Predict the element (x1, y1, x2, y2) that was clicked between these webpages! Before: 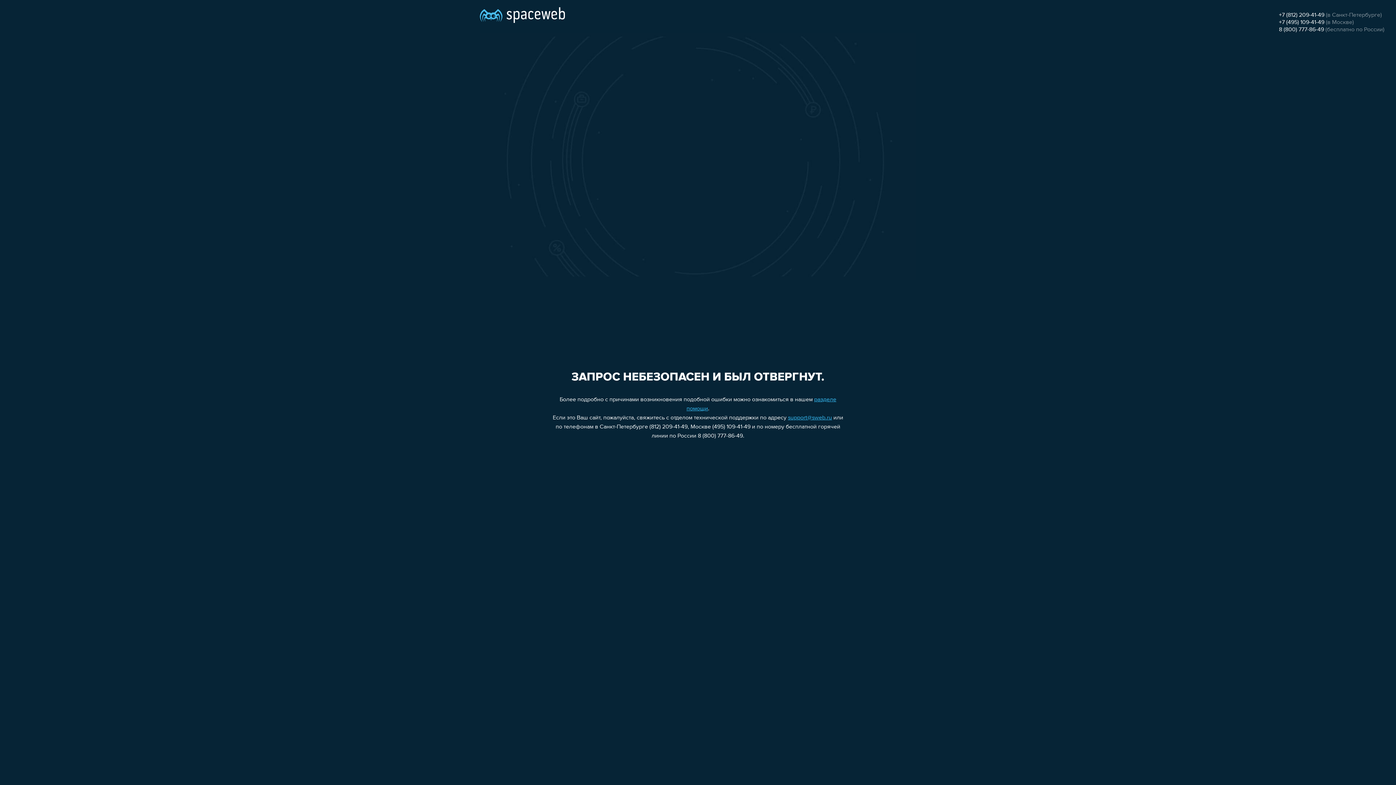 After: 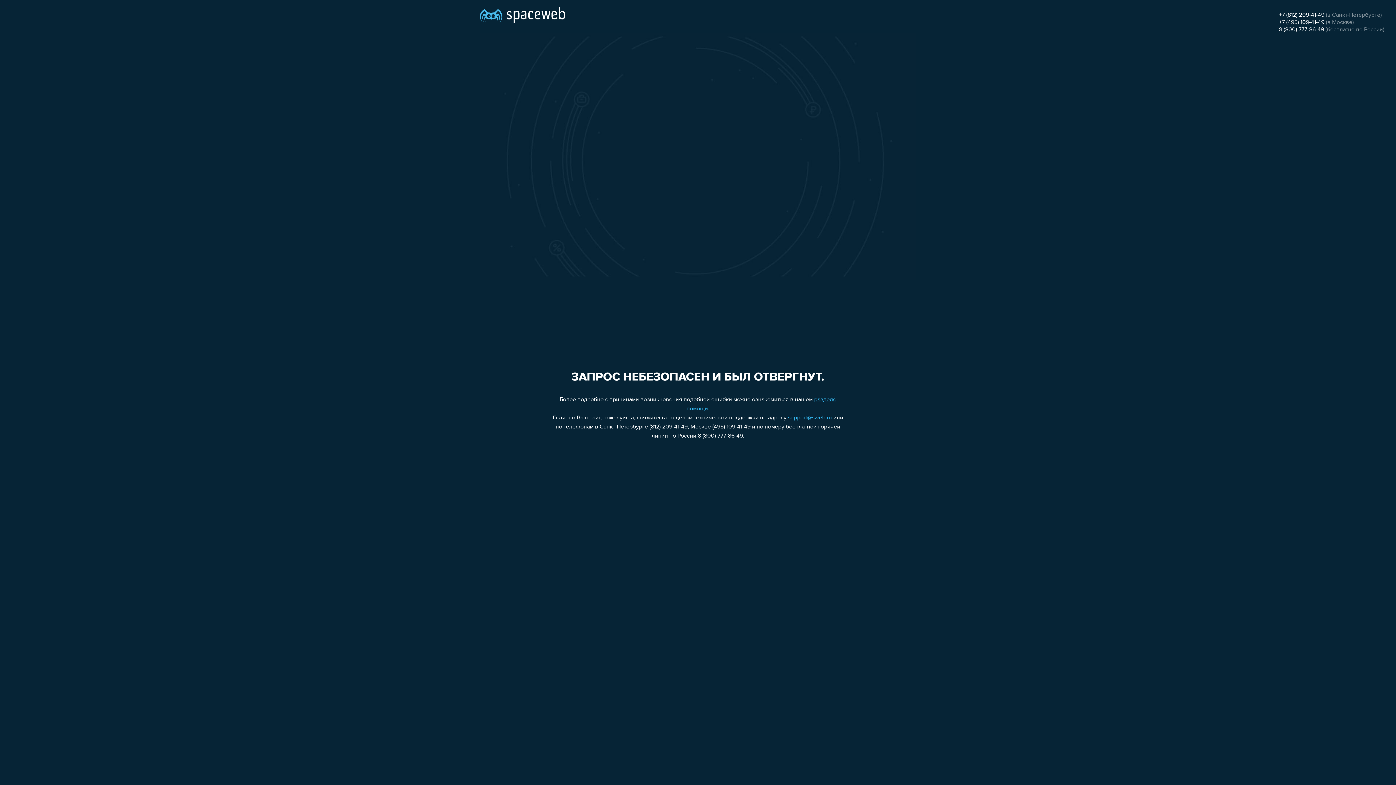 Action: bbox: (1279, 26, 1324, 32) label: 8 (800) 777-86-49